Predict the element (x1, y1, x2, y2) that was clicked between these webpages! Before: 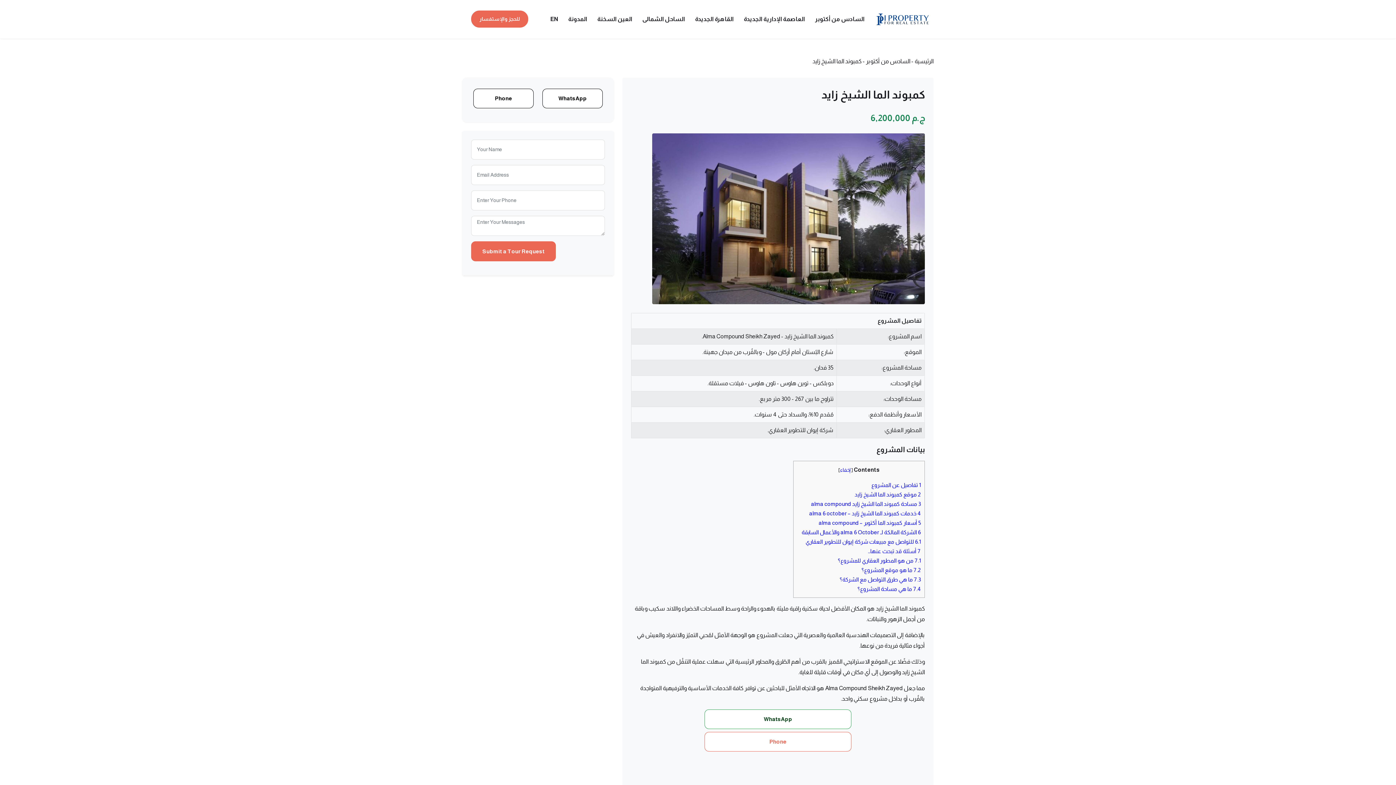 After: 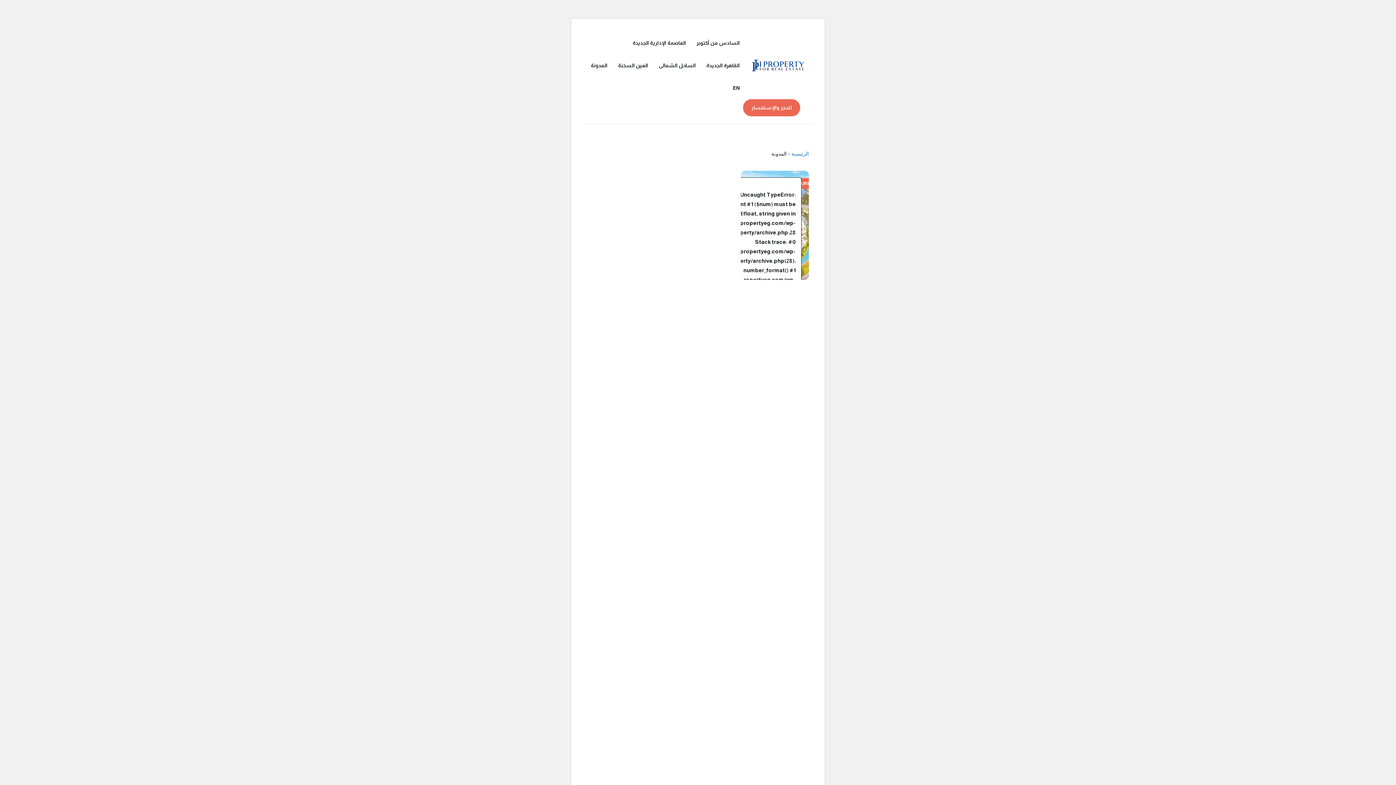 Action: bbox: (566, 7, 594, 30) label: المدونة